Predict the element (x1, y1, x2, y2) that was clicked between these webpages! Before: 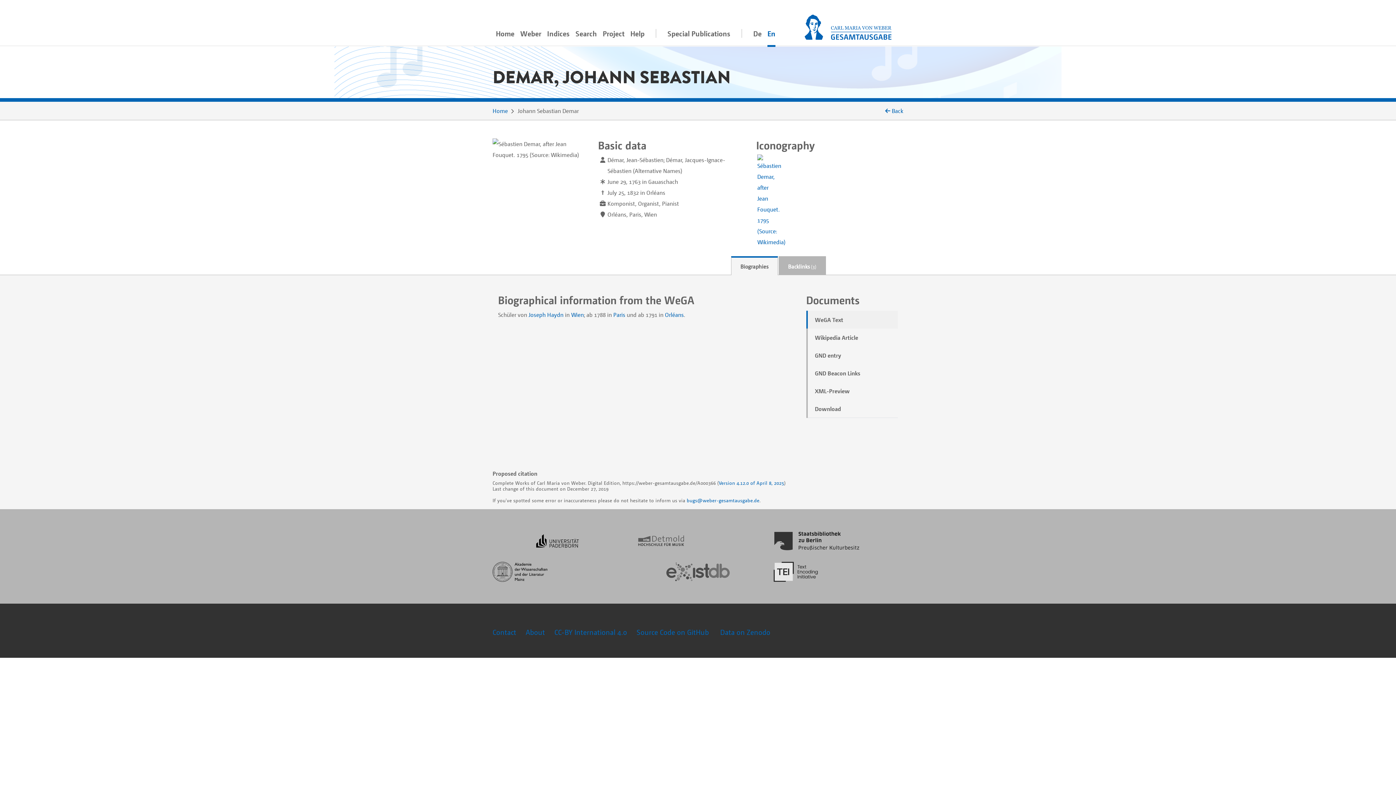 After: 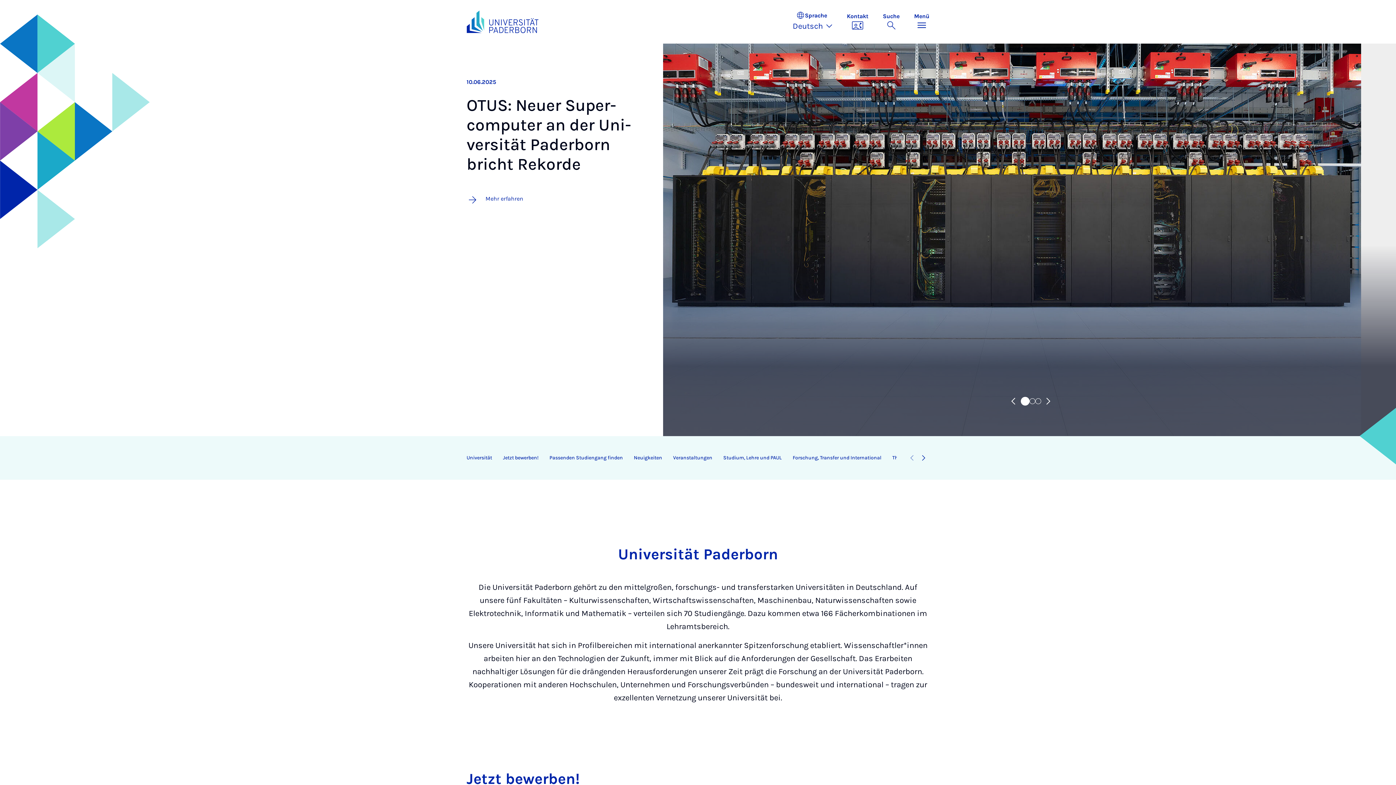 Action: bbox: (492, 542, 622, 549)